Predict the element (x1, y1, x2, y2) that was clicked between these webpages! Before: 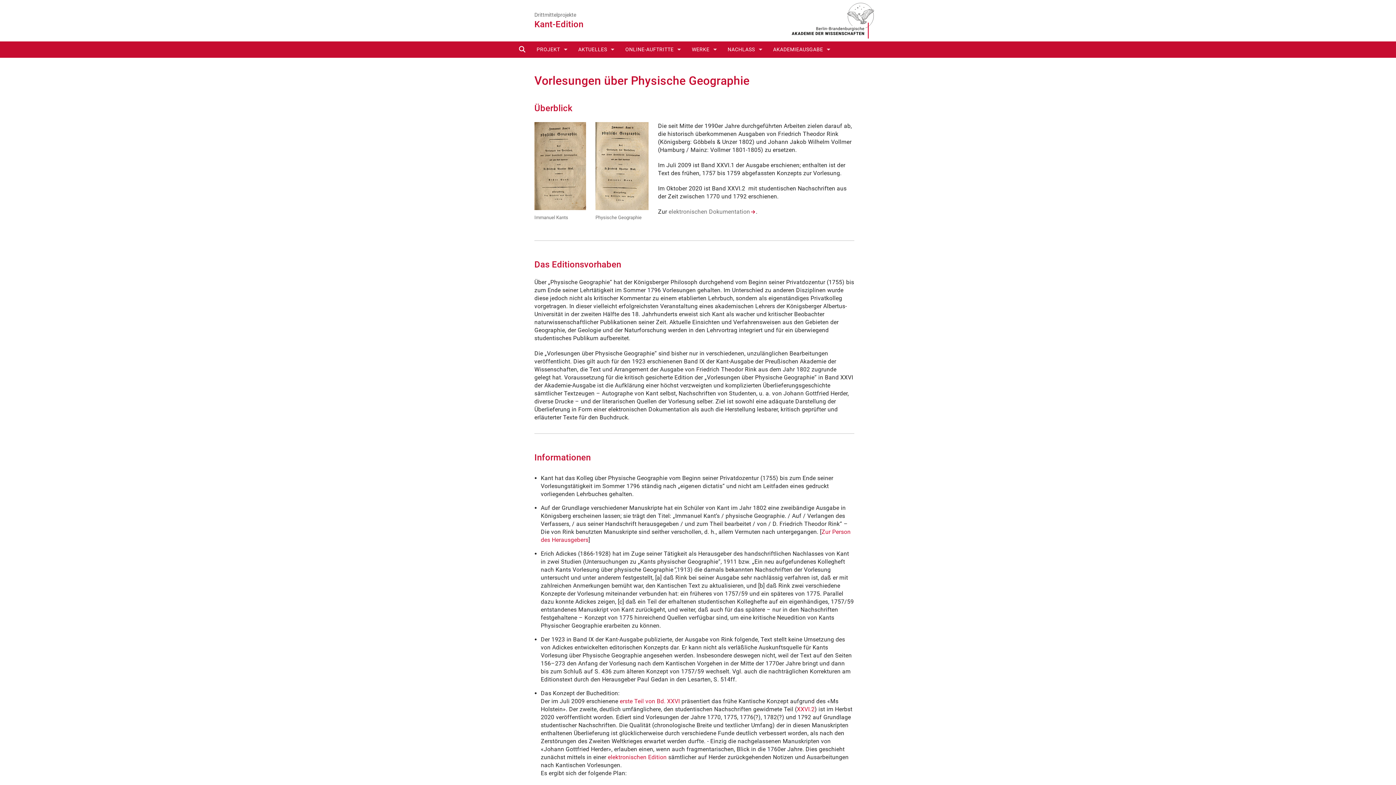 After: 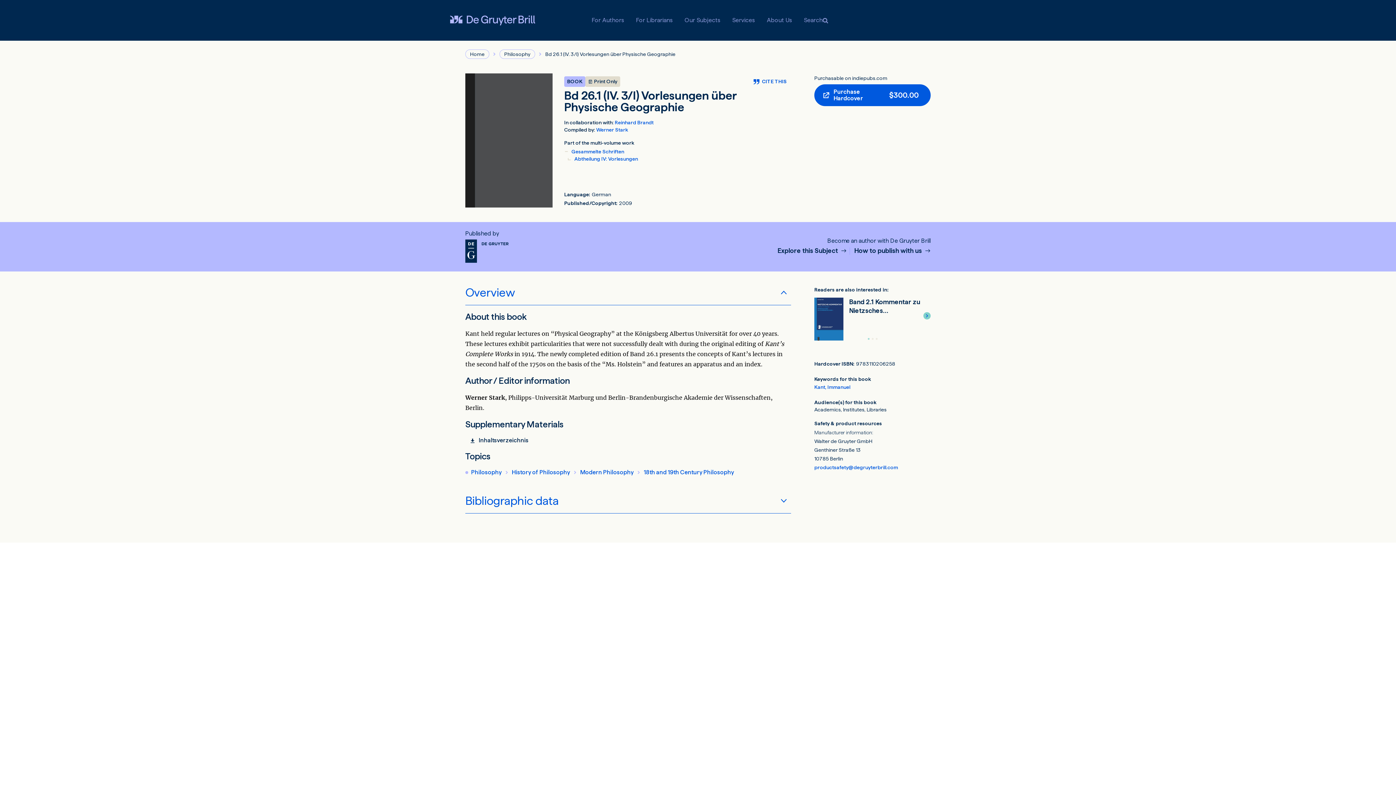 Action: bbox: (619, 698, 680, 705) label: erste Teil von Bd. XXVI